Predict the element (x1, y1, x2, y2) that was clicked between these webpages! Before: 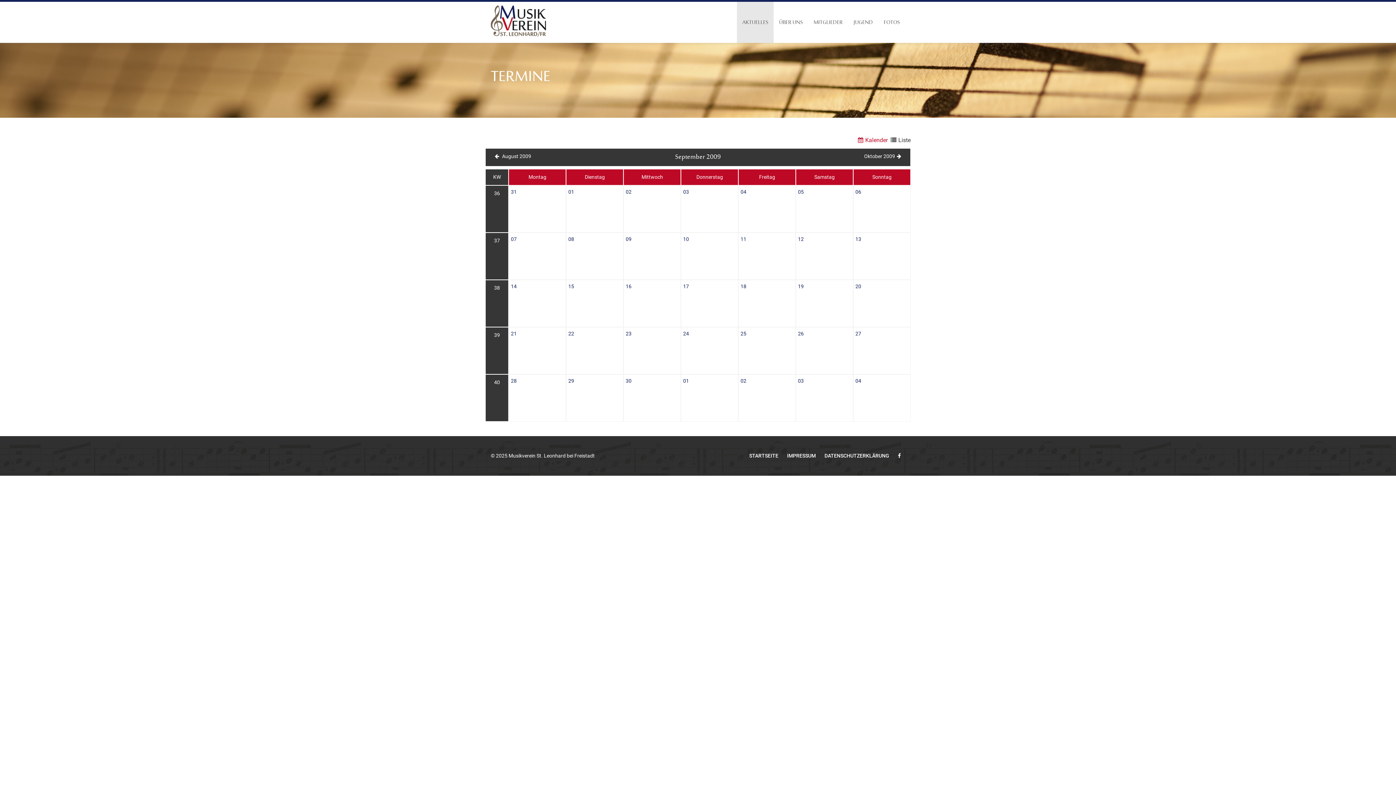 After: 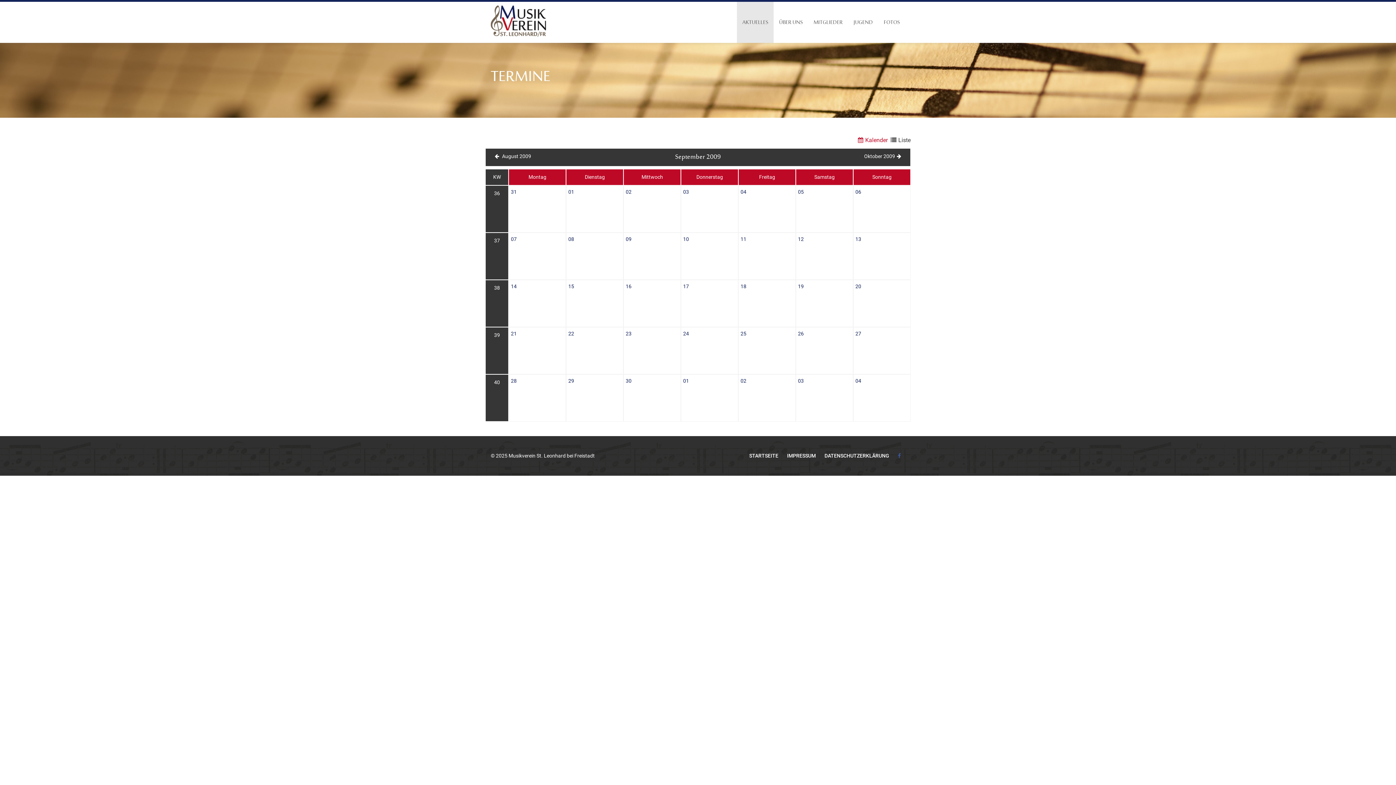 Action: bbox: (898, 453, 901, 458)